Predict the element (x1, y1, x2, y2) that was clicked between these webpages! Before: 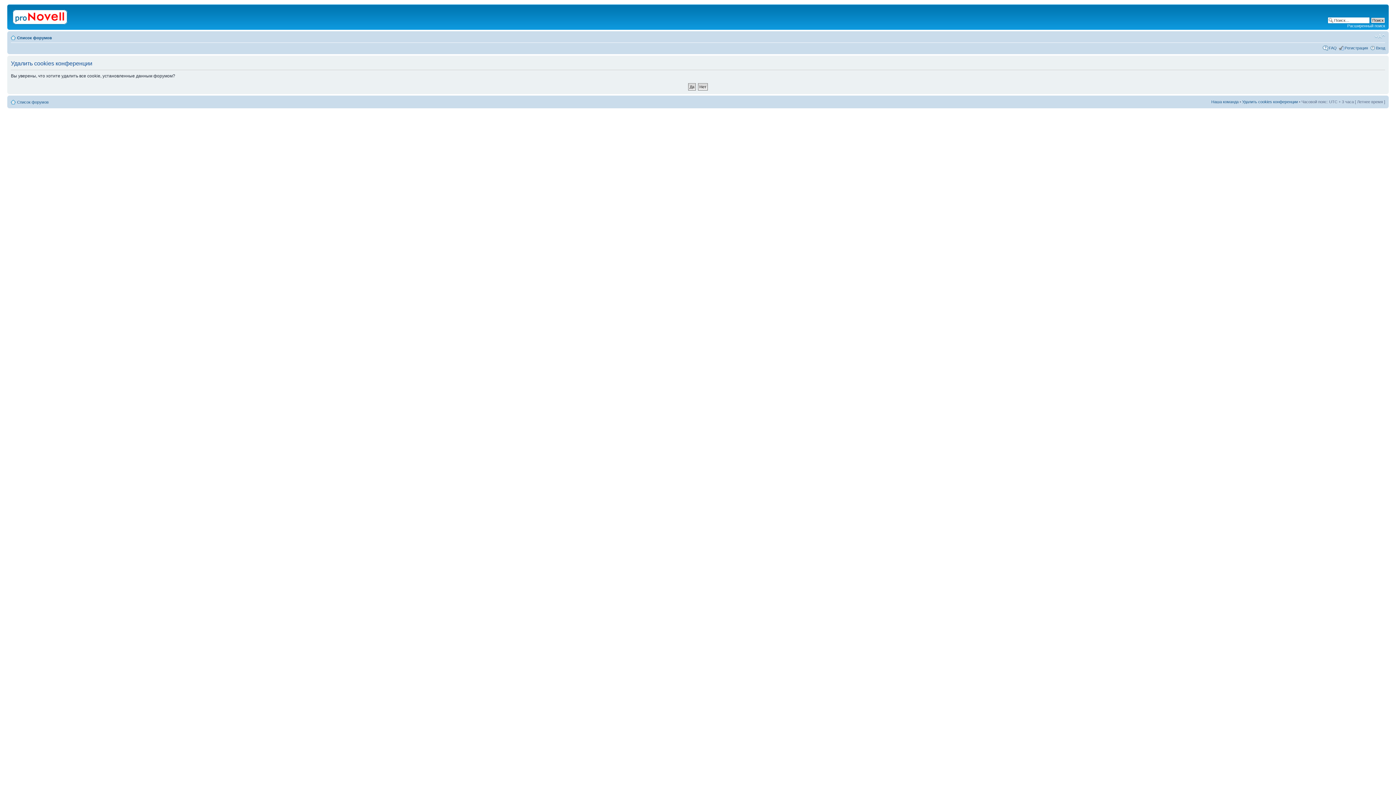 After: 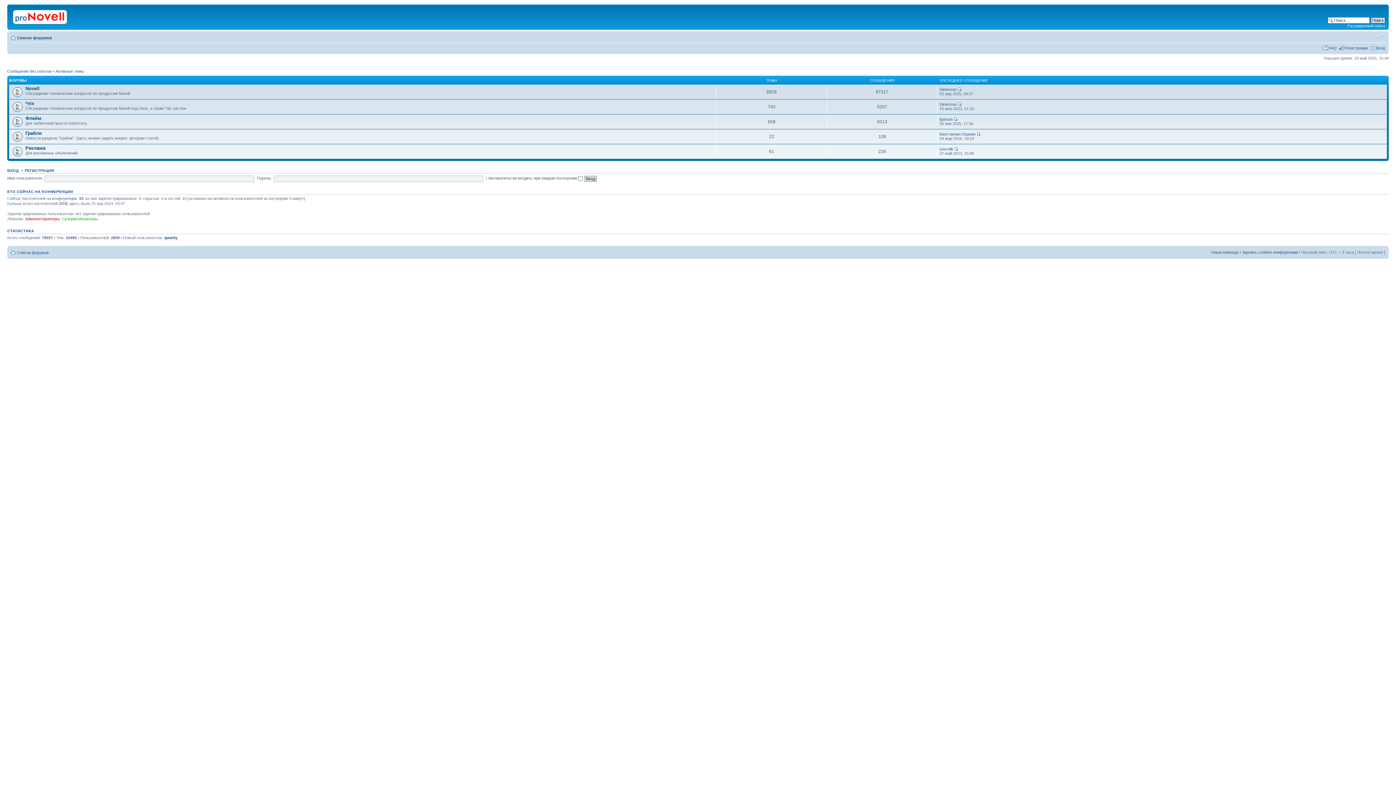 Action: bbox: (9, 6, 72, 25)